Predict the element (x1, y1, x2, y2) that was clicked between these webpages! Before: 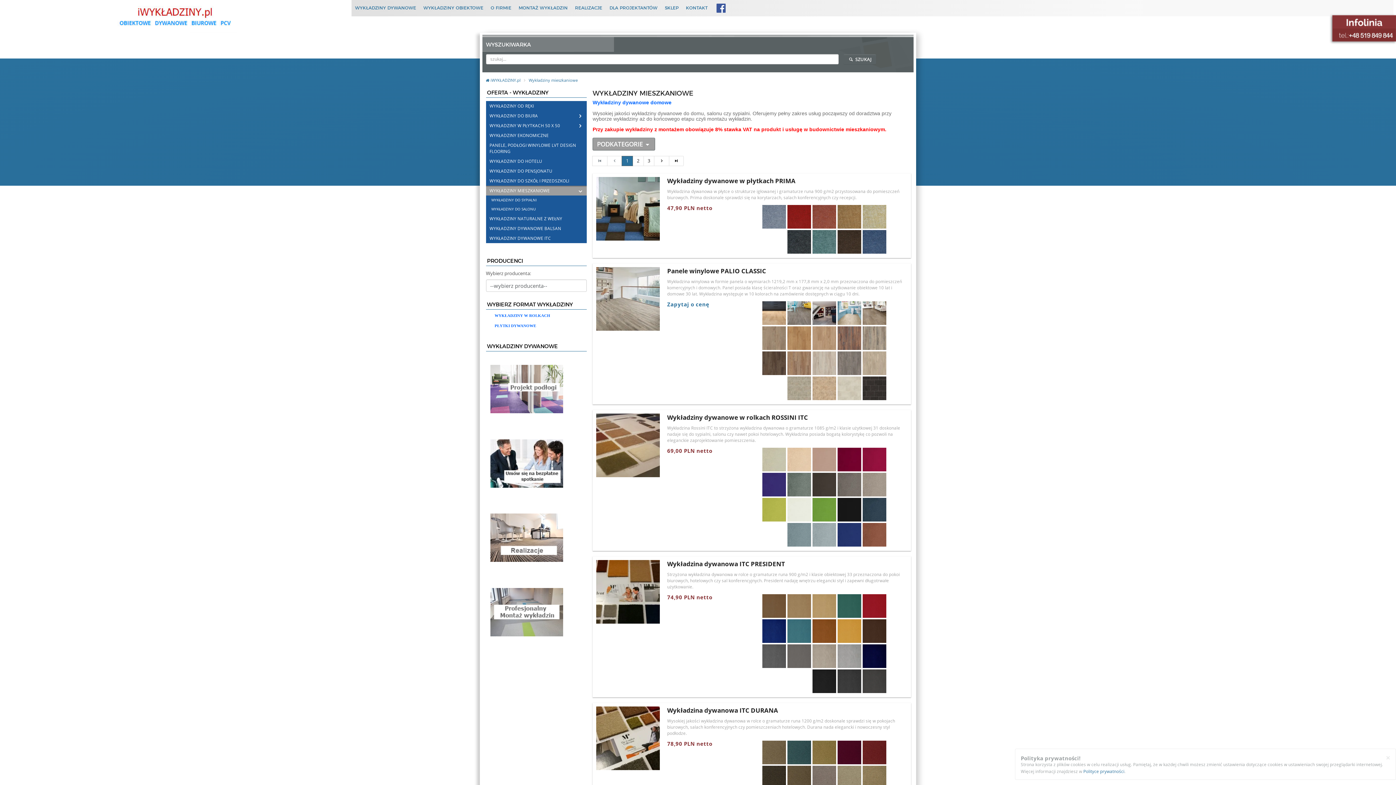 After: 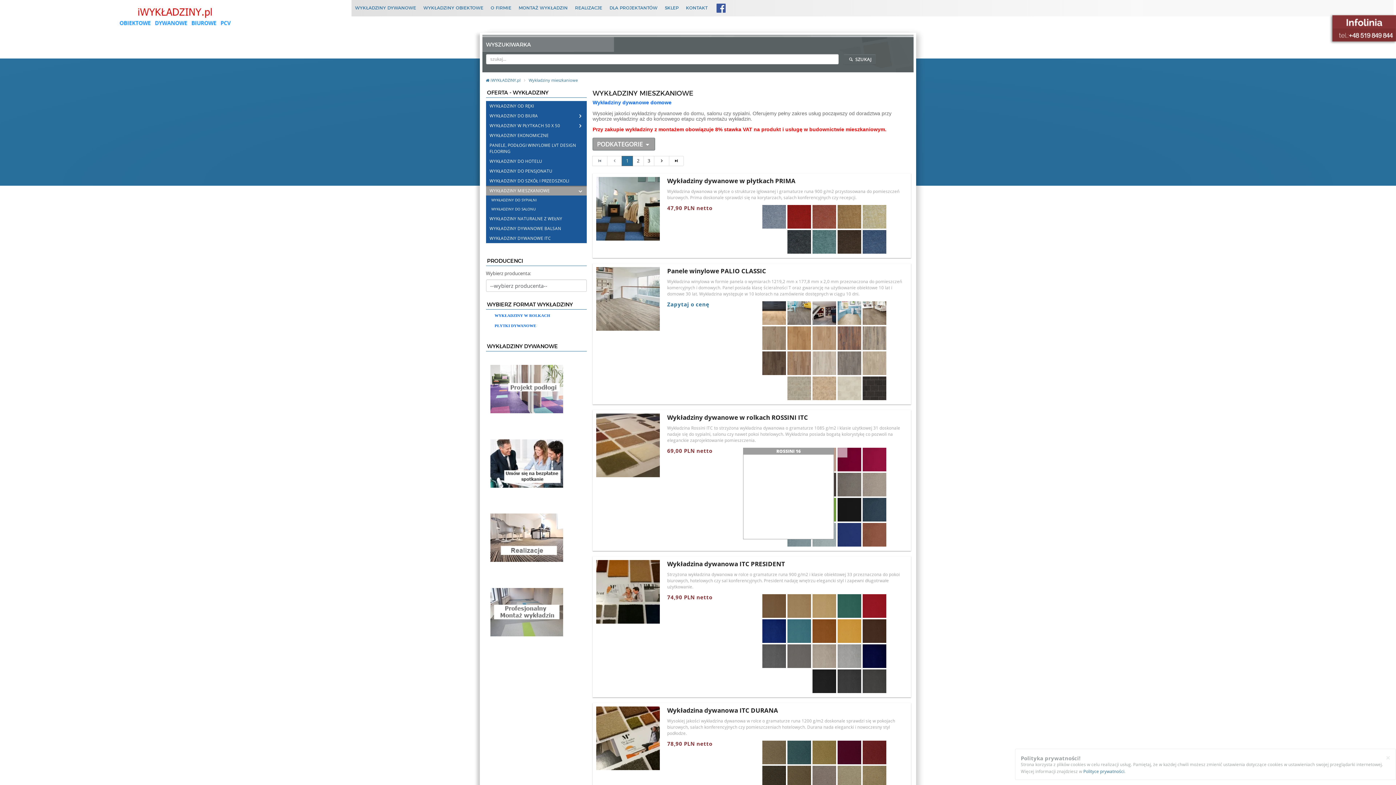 Action: bbox: (837, 455, 861, 462)